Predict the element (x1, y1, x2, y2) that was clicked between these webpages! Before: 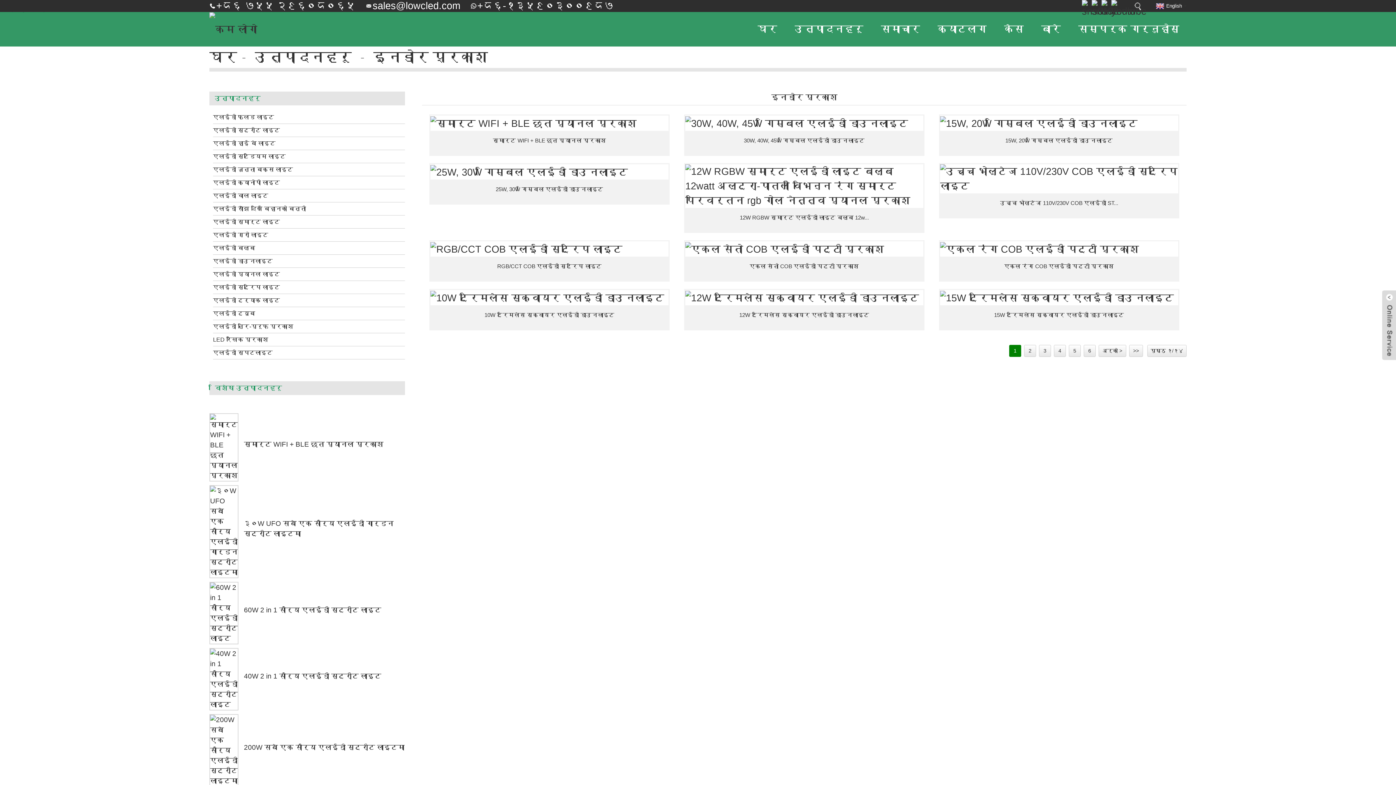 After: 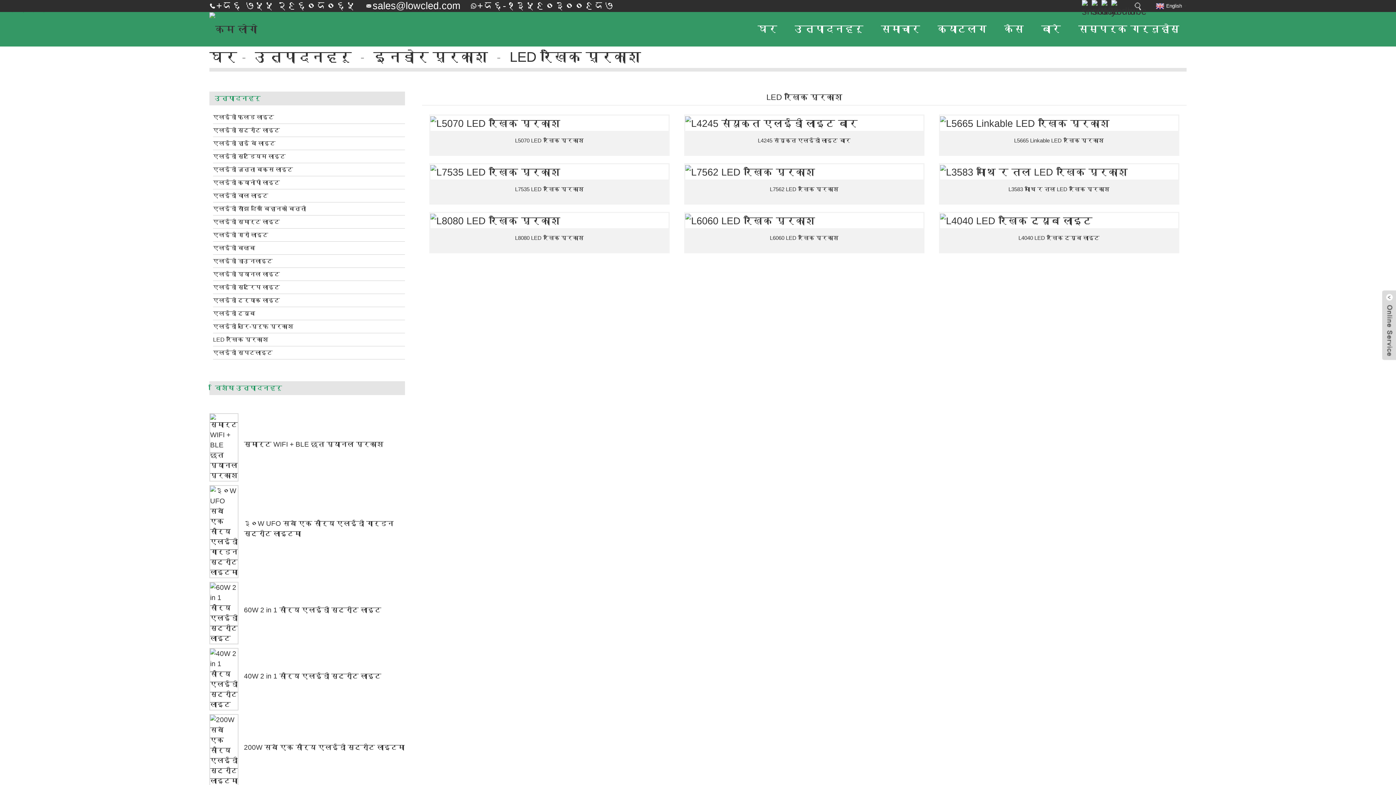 Action: label: LED रैखिक प्रकाश bbox: (213, 333, 391, 346)